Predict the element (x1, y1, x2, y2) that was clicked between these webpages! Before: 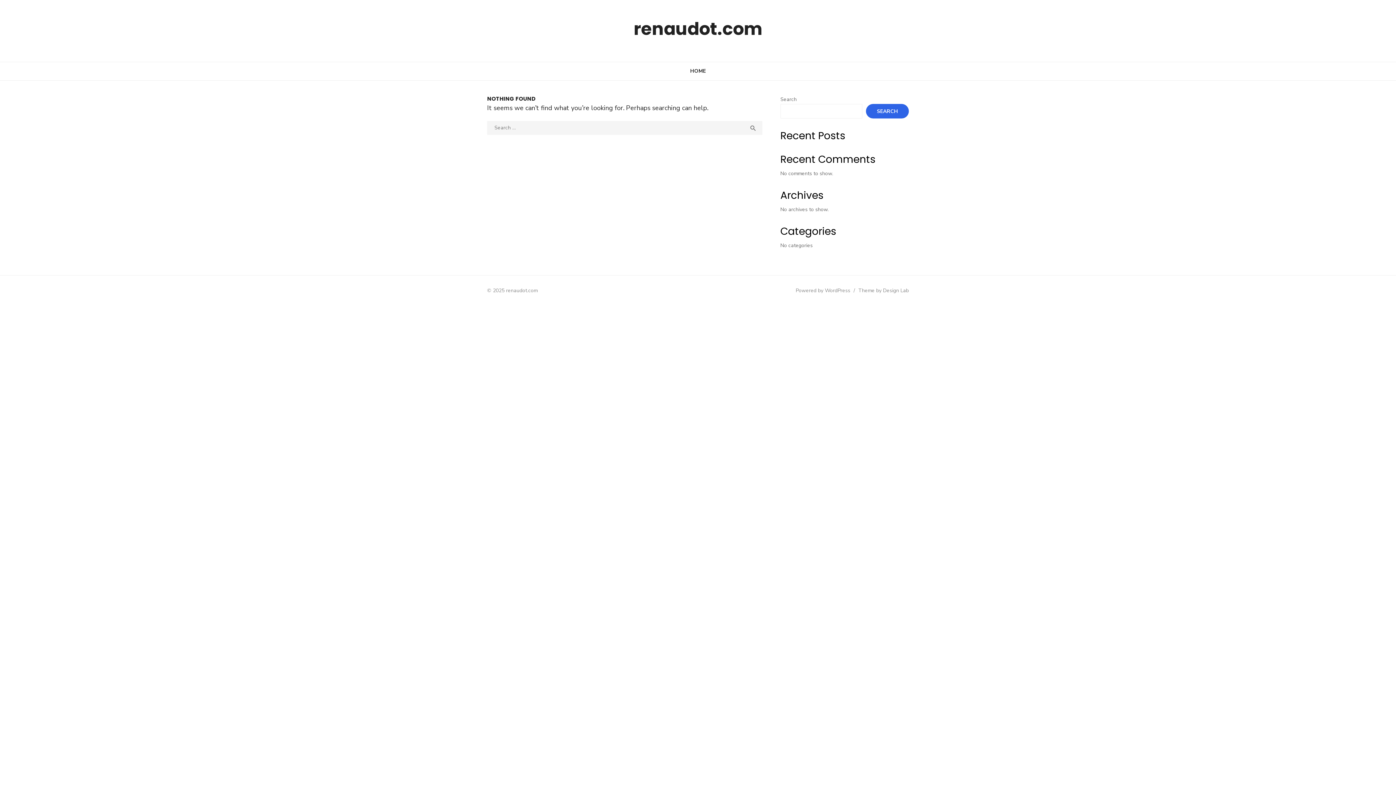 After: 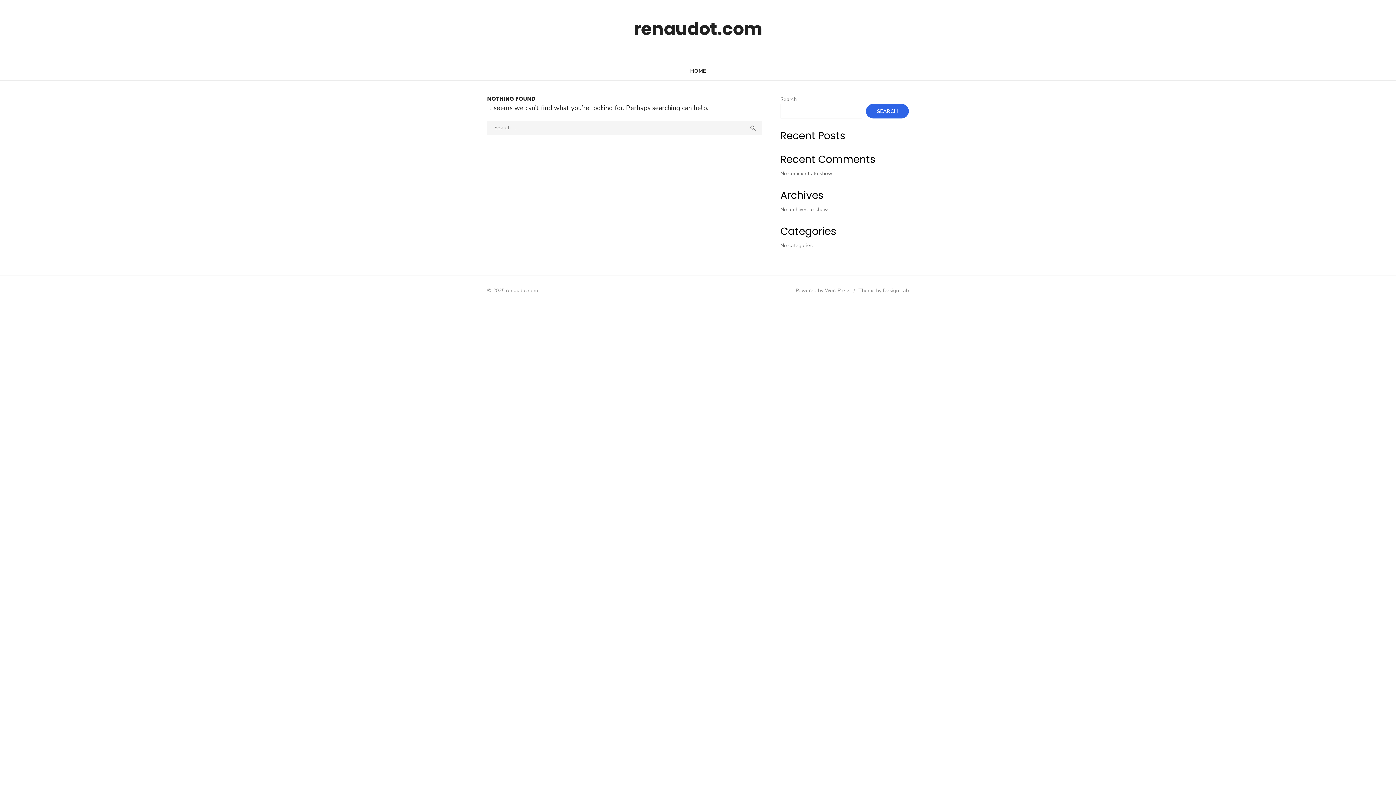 Action: label: renaudot.com bbox: (633, 16, 762, 41)